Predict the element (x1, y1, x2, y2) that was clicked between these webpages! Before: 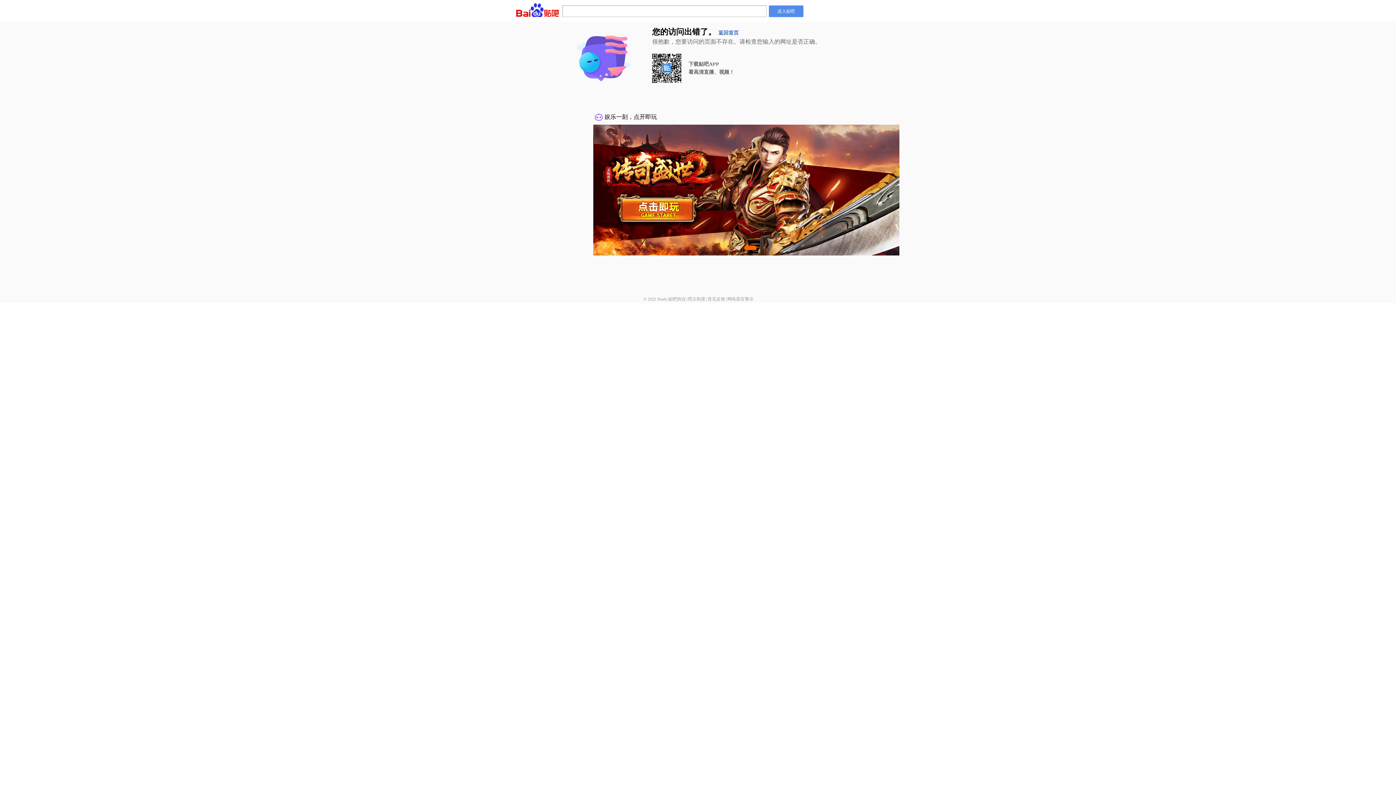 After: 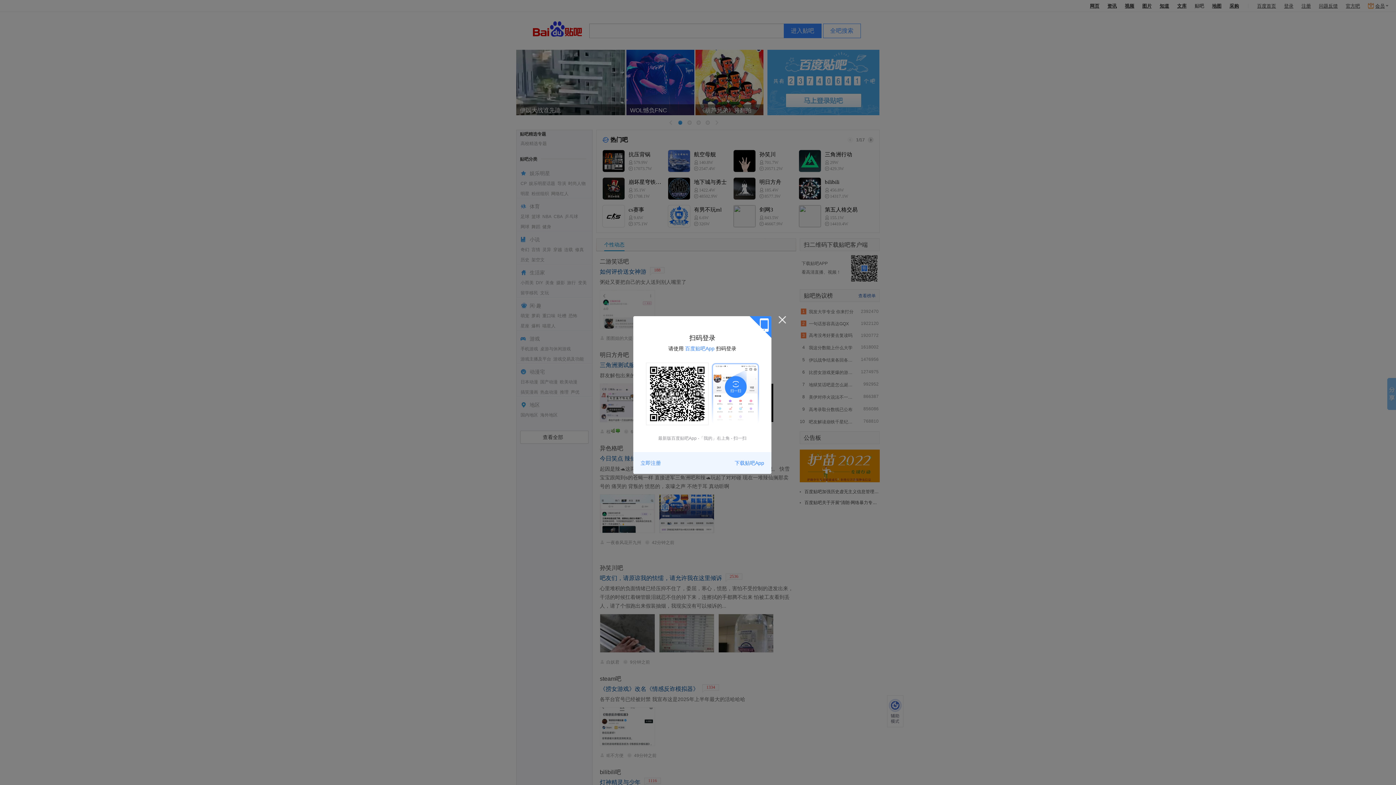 Action: bbox: (718, 30, 738, 35) label: 返回首页